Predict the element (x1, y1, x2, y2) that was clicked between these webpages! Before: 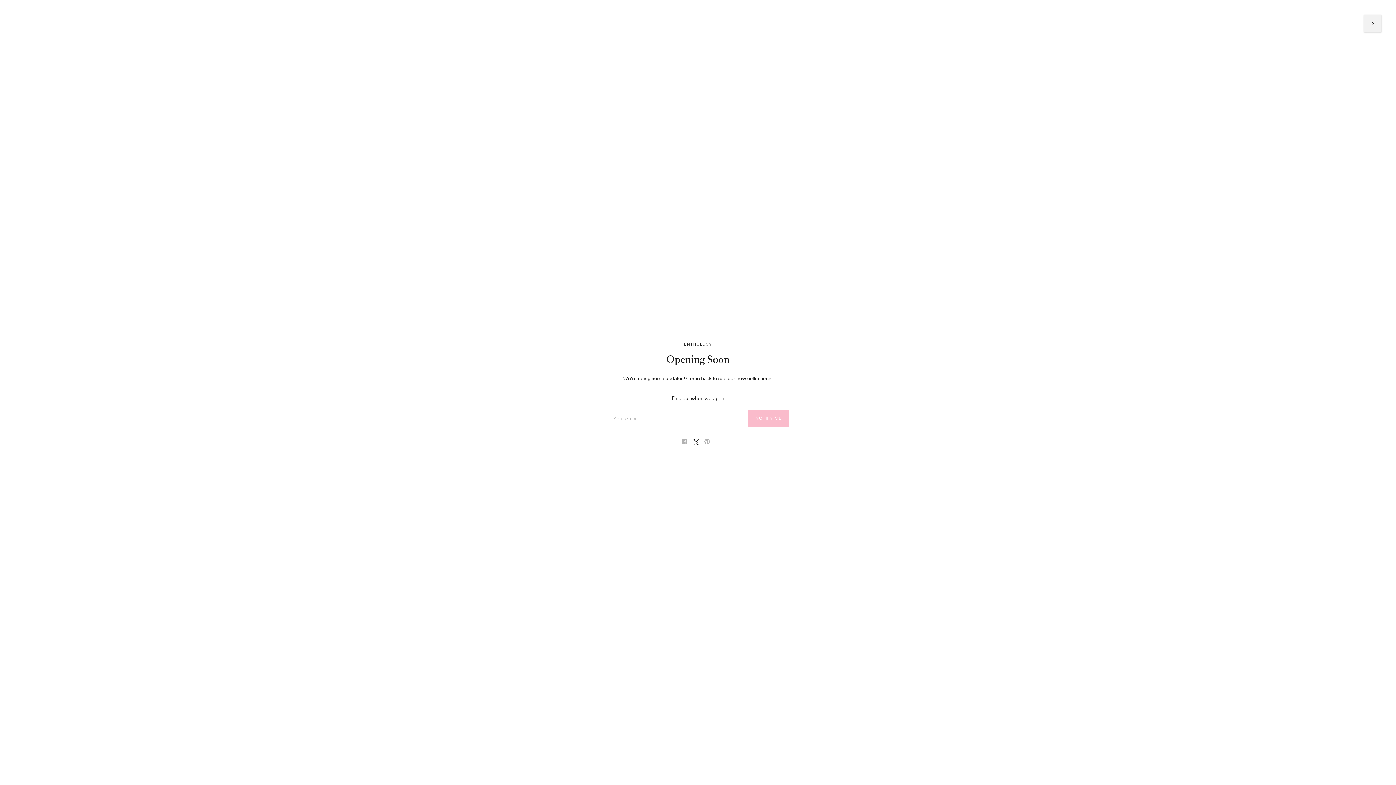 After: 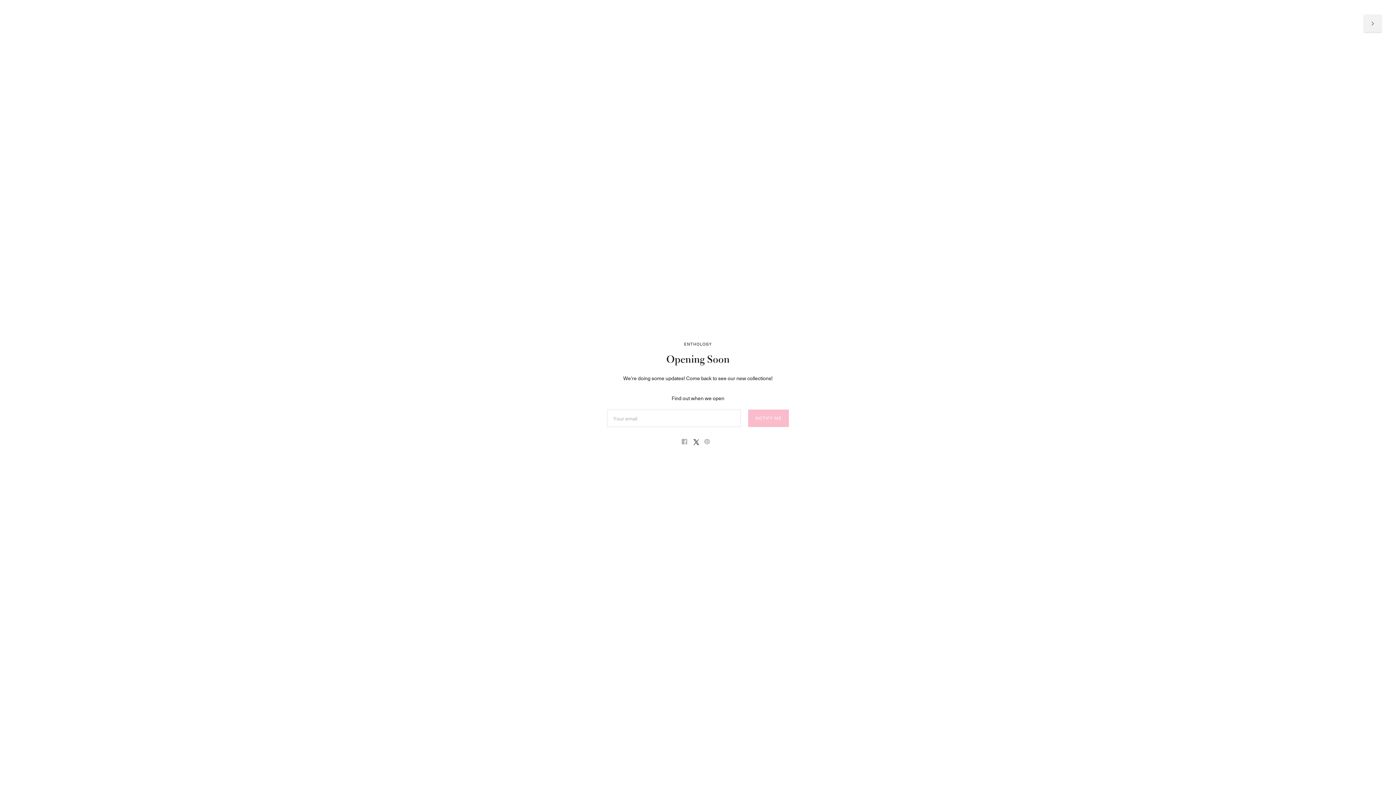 Action: bbox: (704, 437, 710, 448) label: Pin on Pinterest